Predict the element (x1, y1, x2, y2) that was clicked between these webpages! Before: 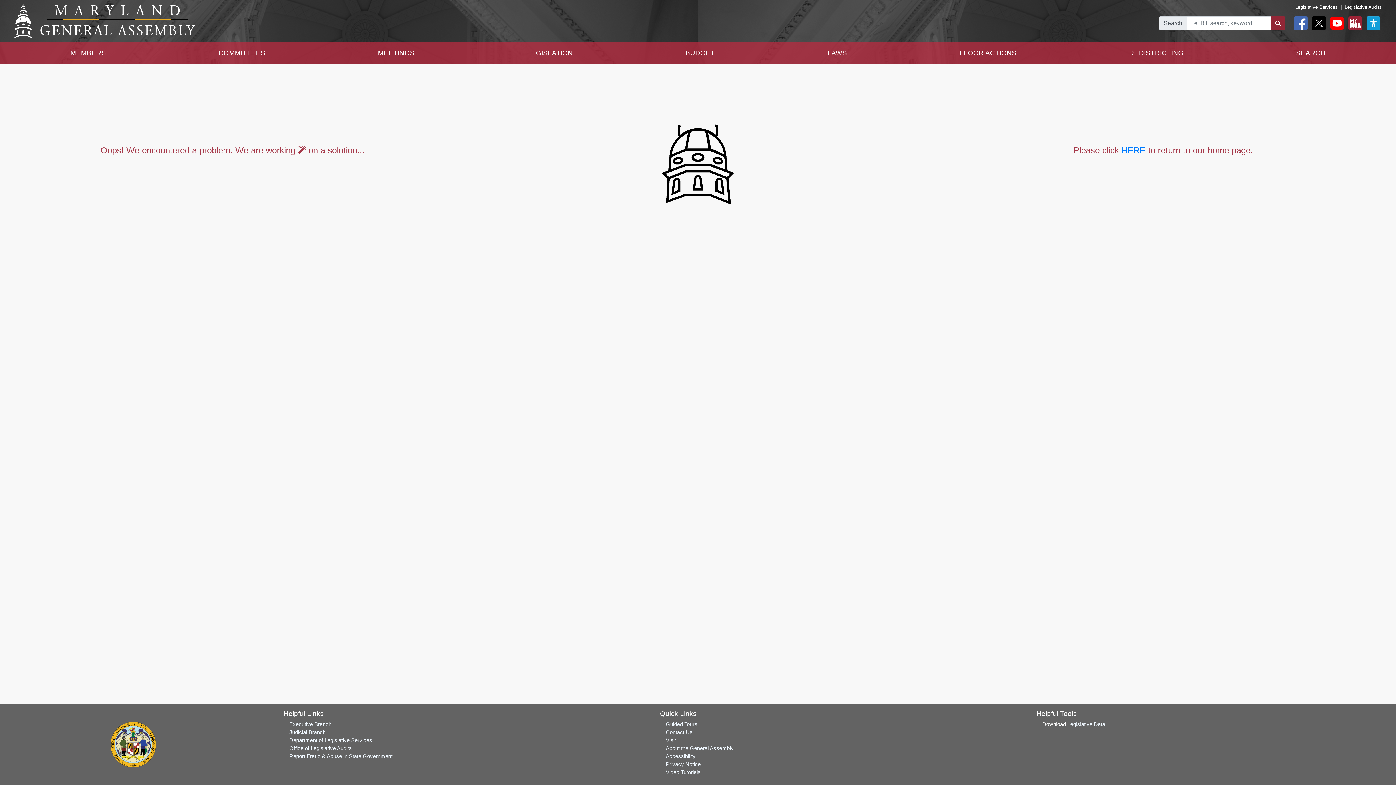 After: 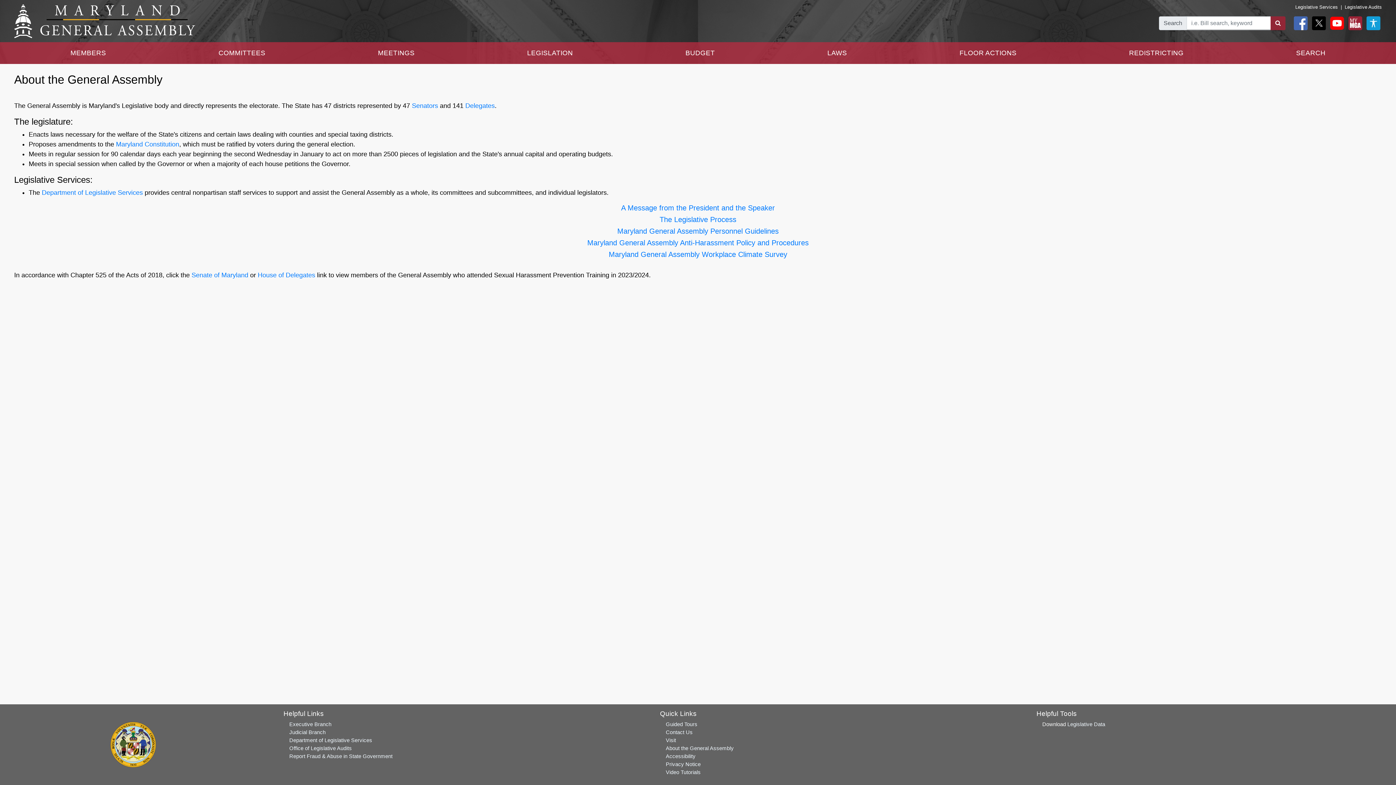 Action: label: About the General Assembly bbox: (665, 745, 733, 751)